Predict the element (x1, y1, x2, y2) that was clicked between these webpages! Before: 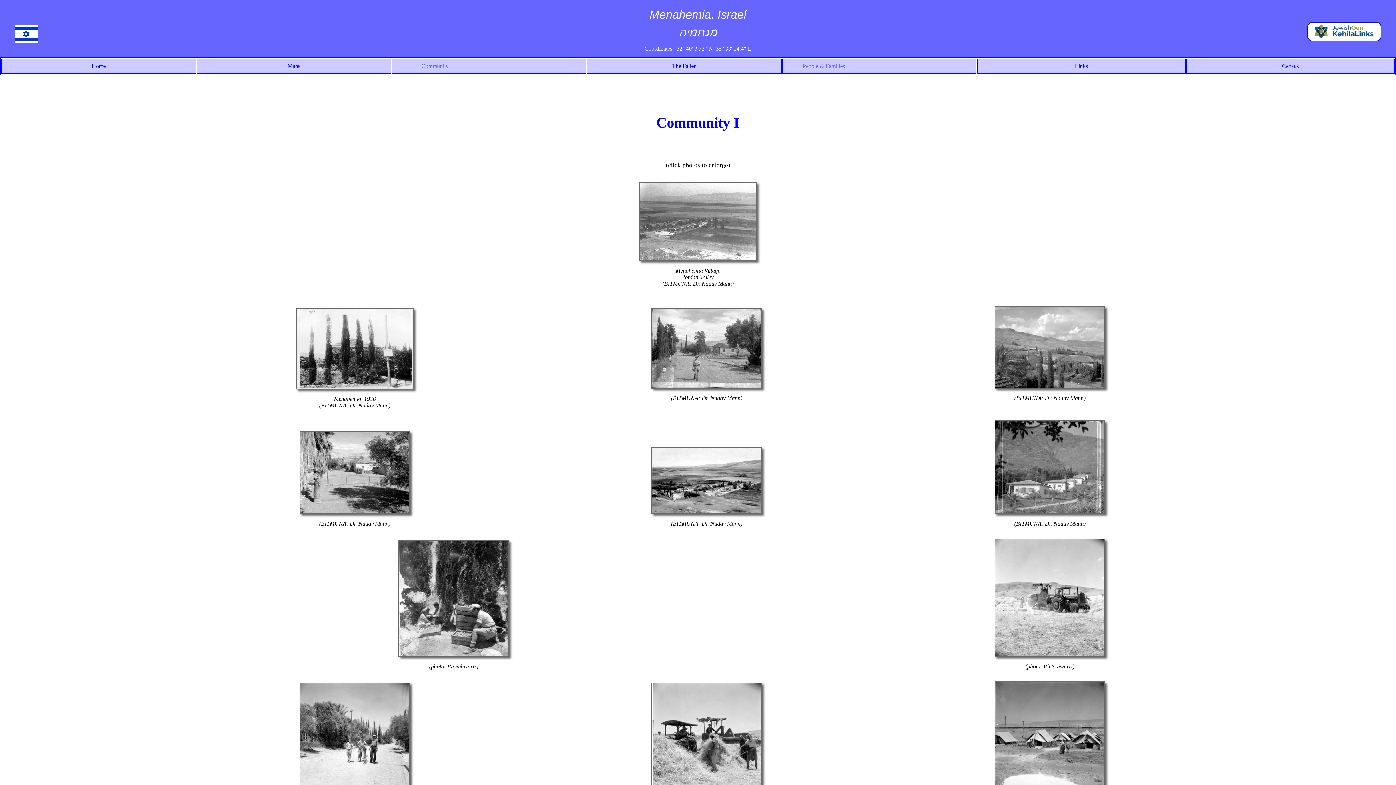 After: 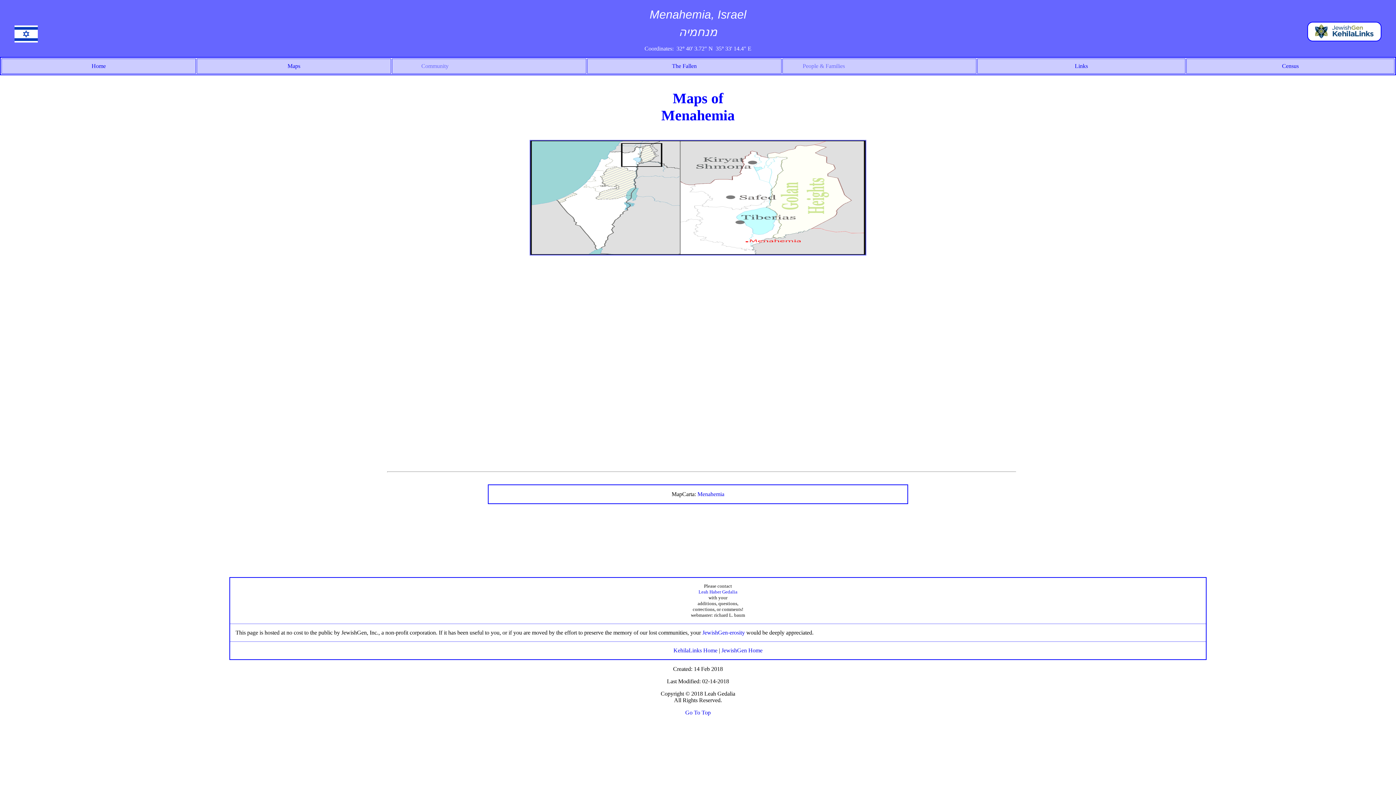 Action: label: Maps bbox: (287, 62, 300, 69)